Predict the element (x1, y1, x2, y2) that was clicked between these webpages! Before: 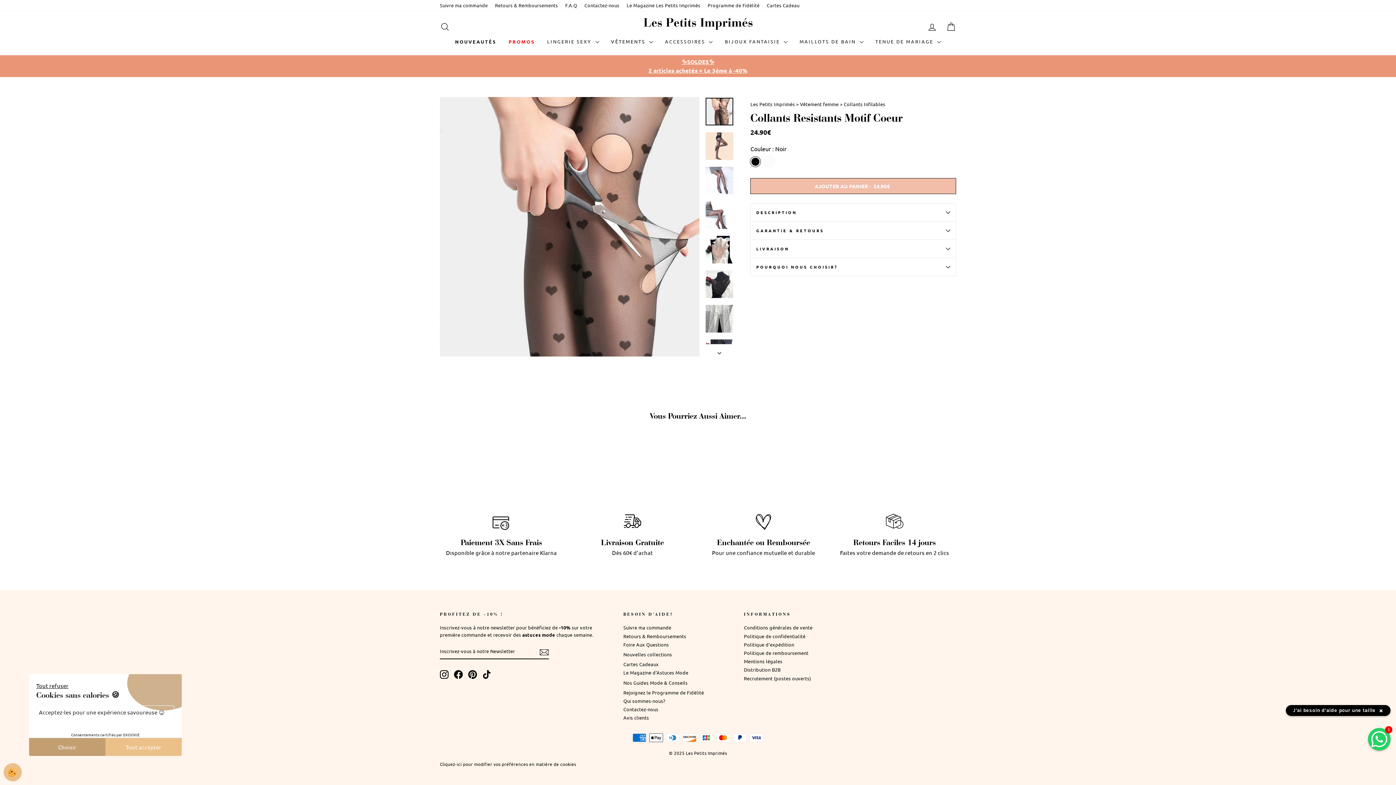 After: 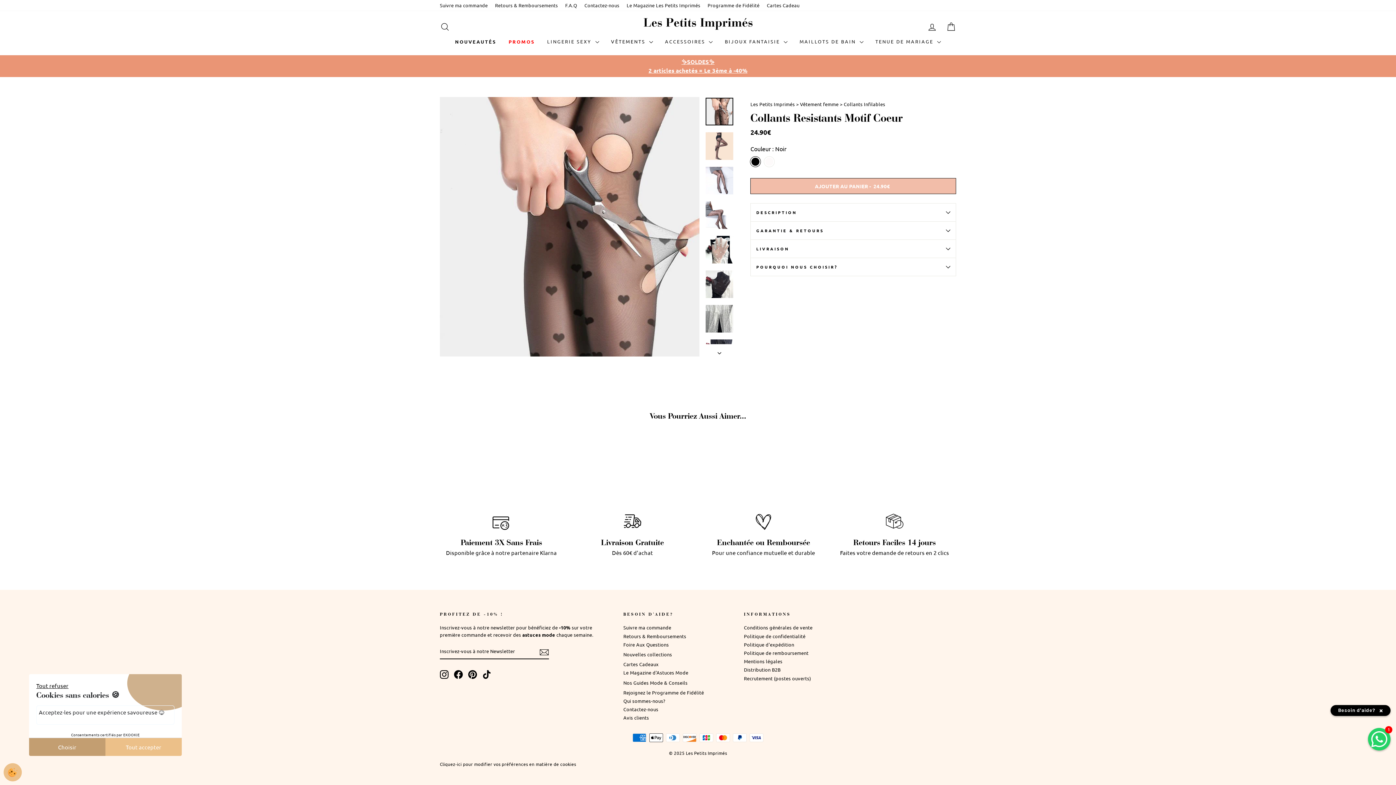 Action: bbox: (482, 670, 491, 679) label: TikTok